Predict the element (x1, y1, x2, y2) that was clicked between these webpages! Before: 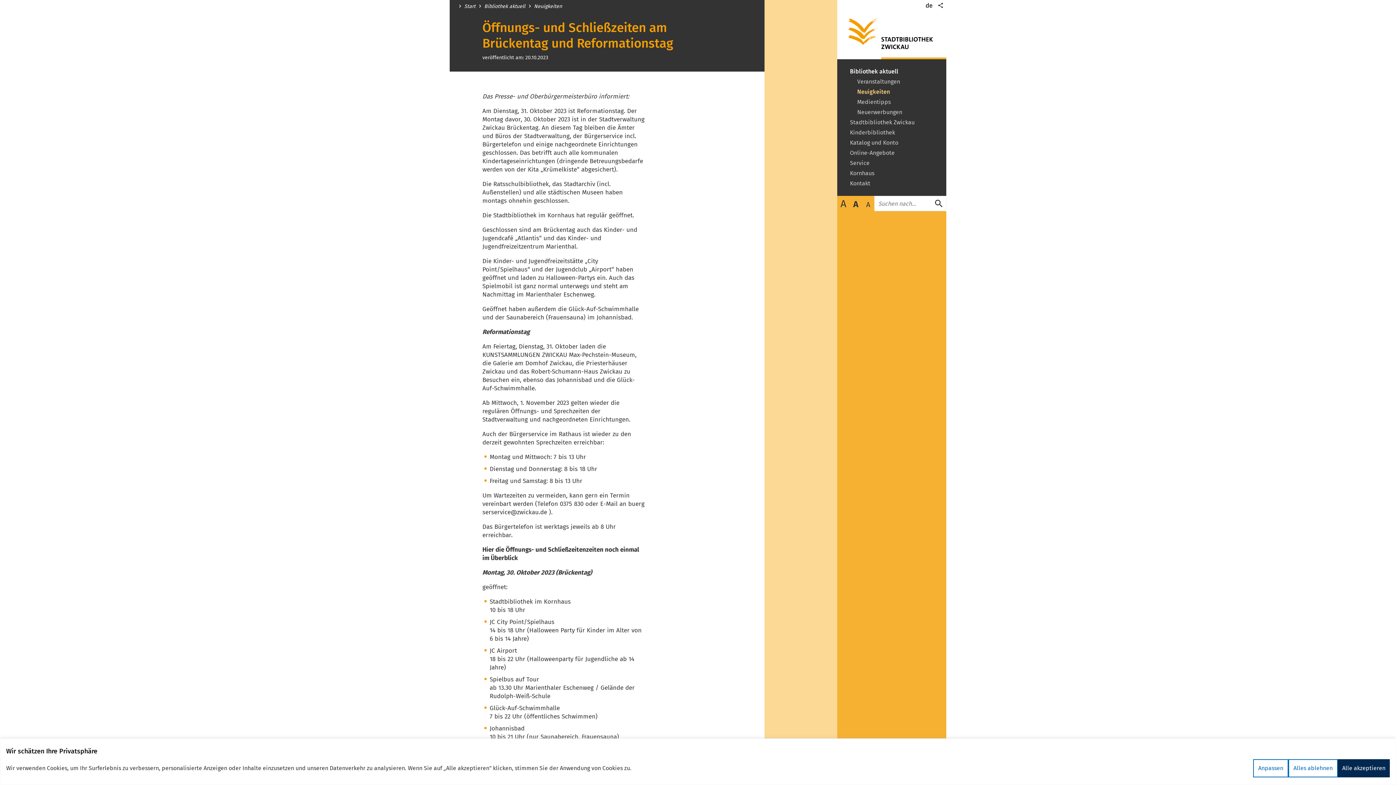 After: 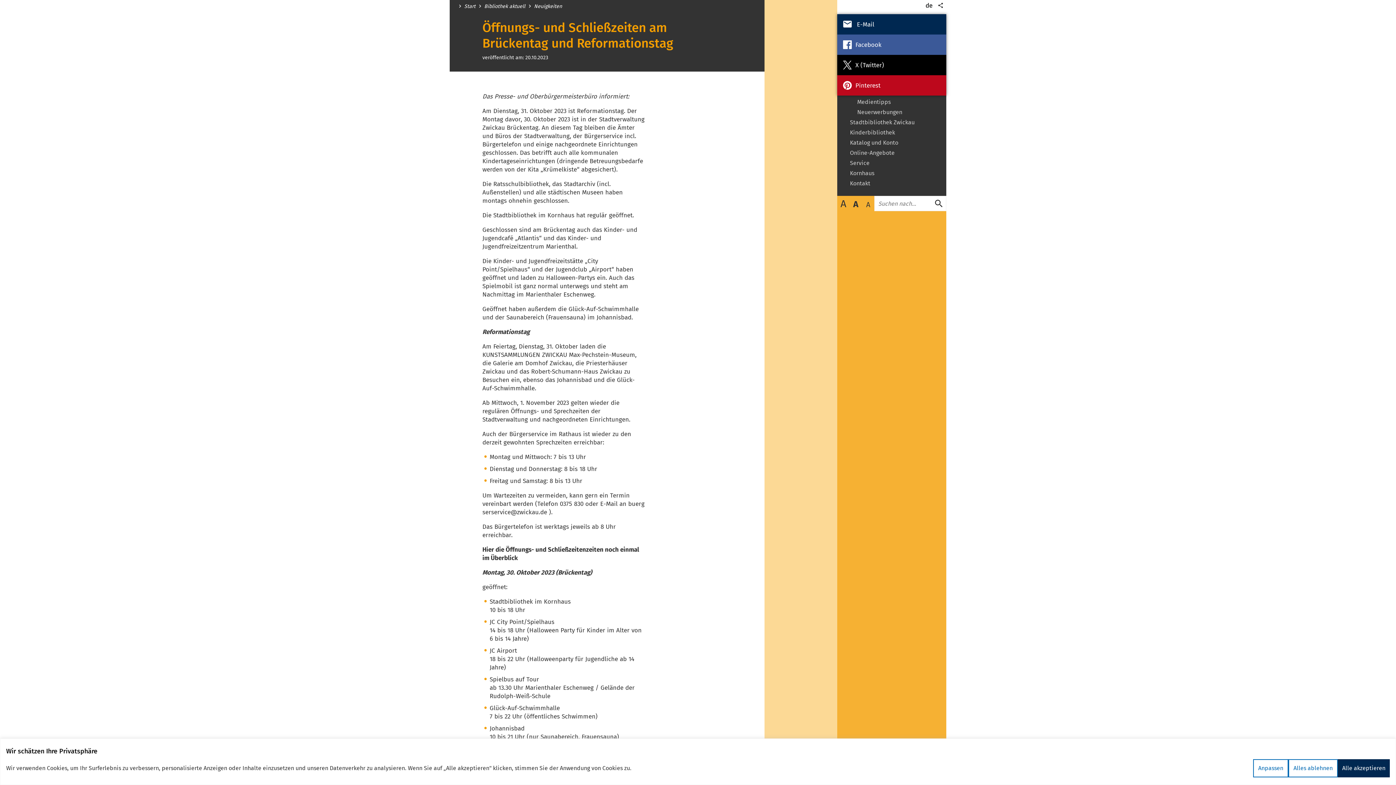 Action: label: Teilen bbox: (935, 0, 946, 10)